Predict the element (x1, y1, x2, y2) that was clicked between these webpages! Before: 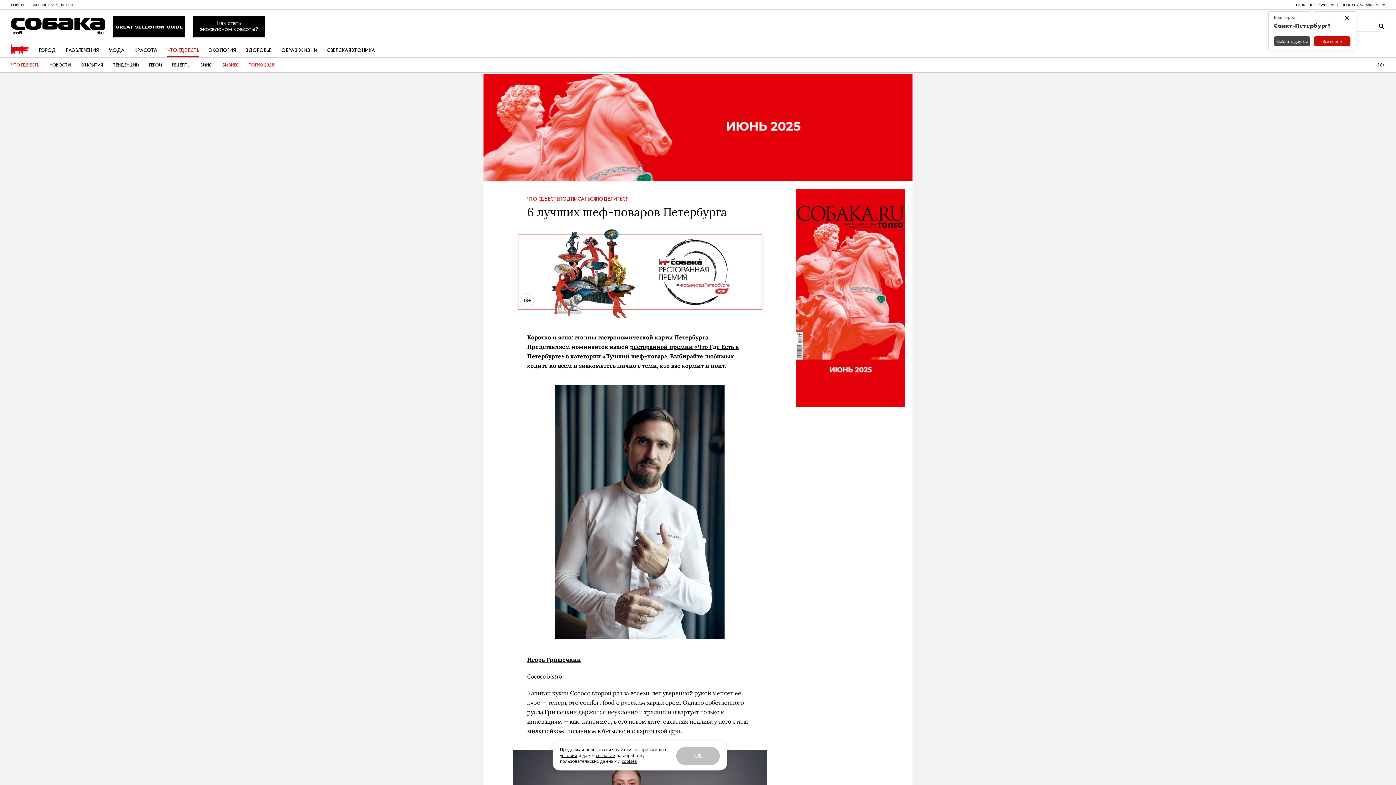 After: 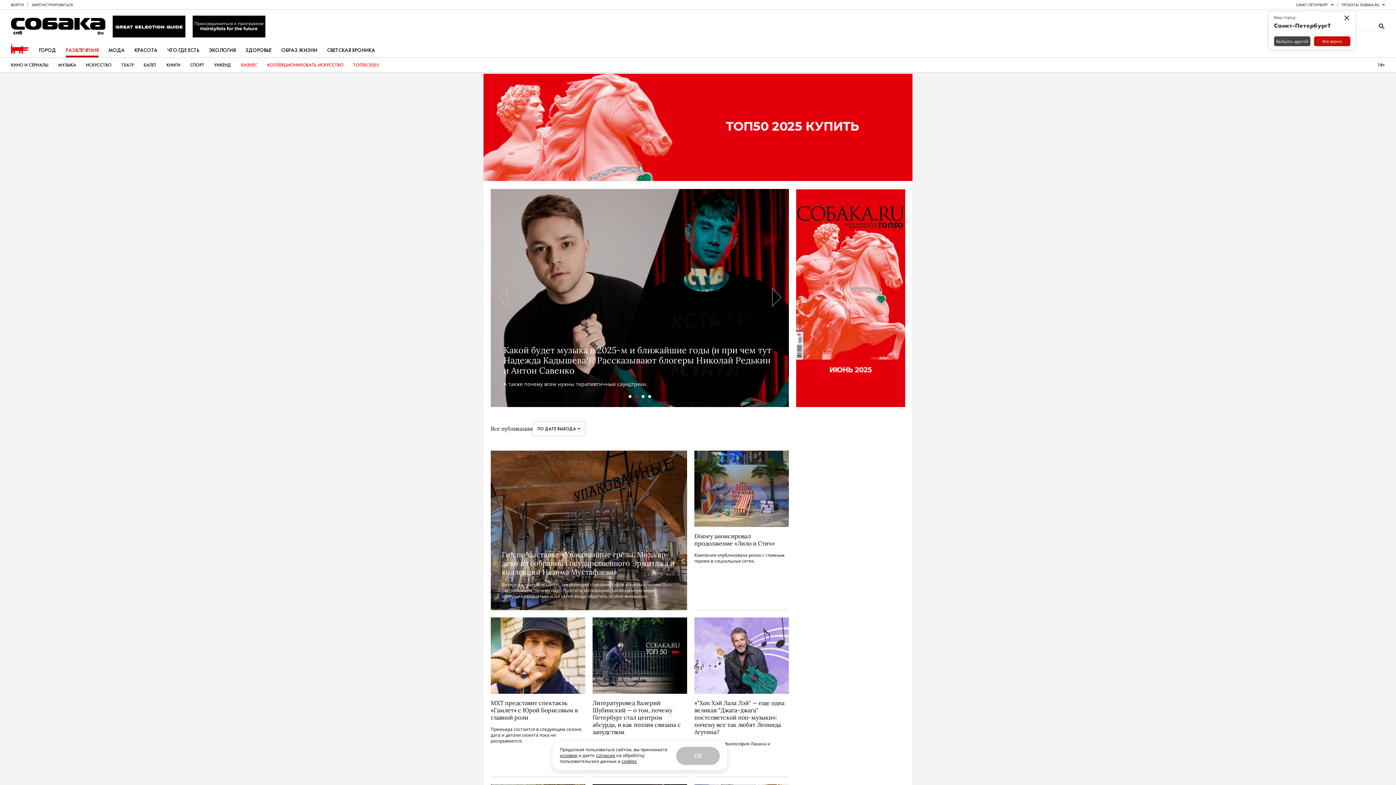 Action: bbox: (65, 43, 98, 57) label: РАЗВЛЕЧЕНИЯ